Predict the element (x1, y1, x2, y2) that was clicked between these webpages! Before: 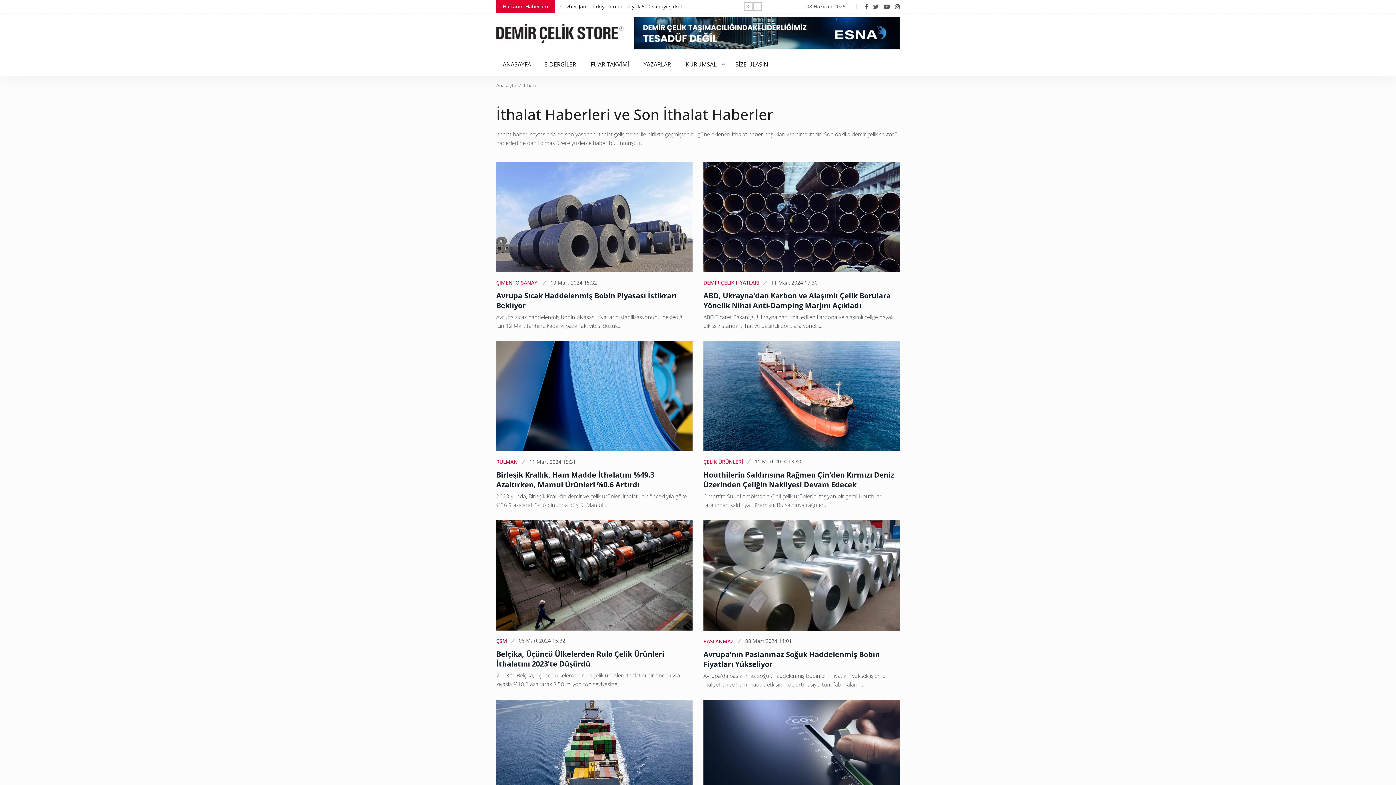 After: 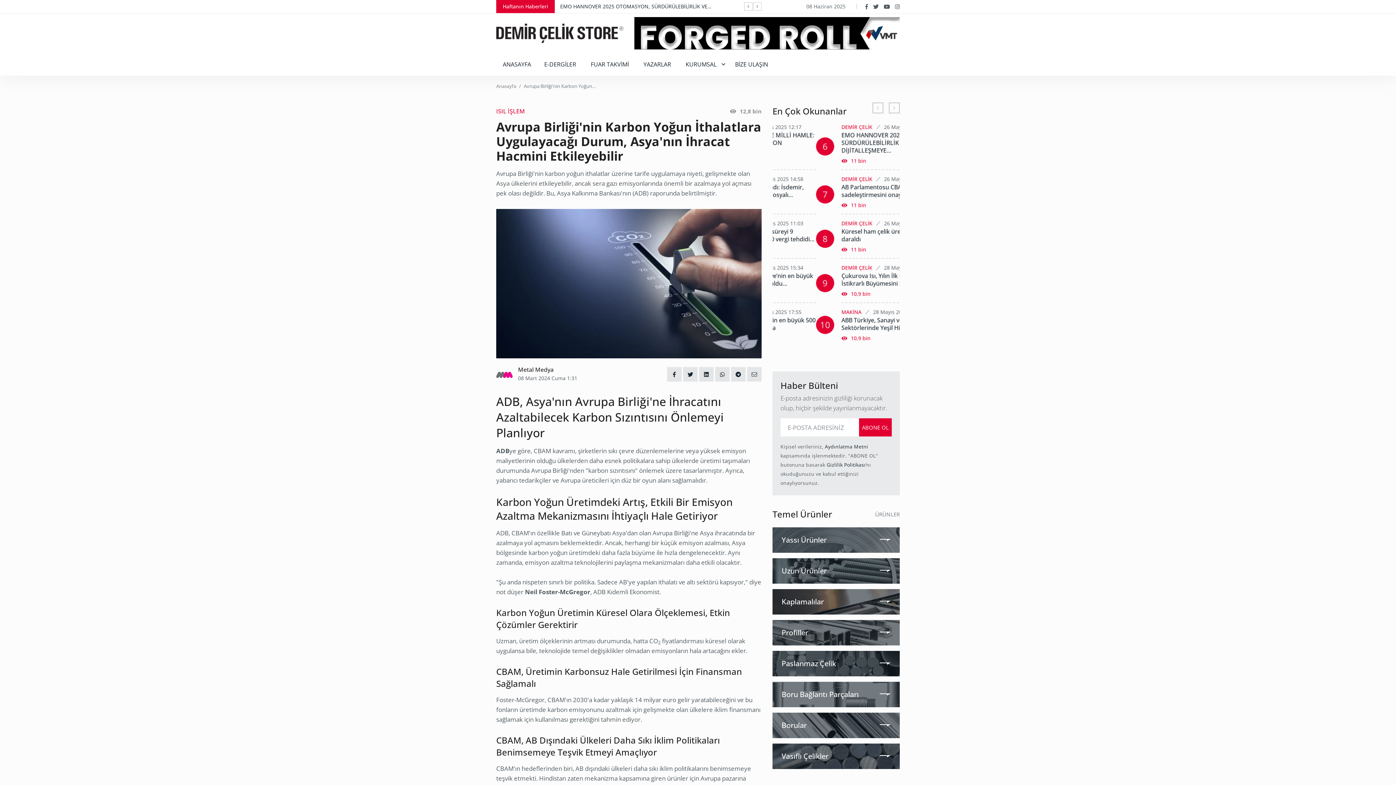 Action: bbox: (703, 699, 900, 810)